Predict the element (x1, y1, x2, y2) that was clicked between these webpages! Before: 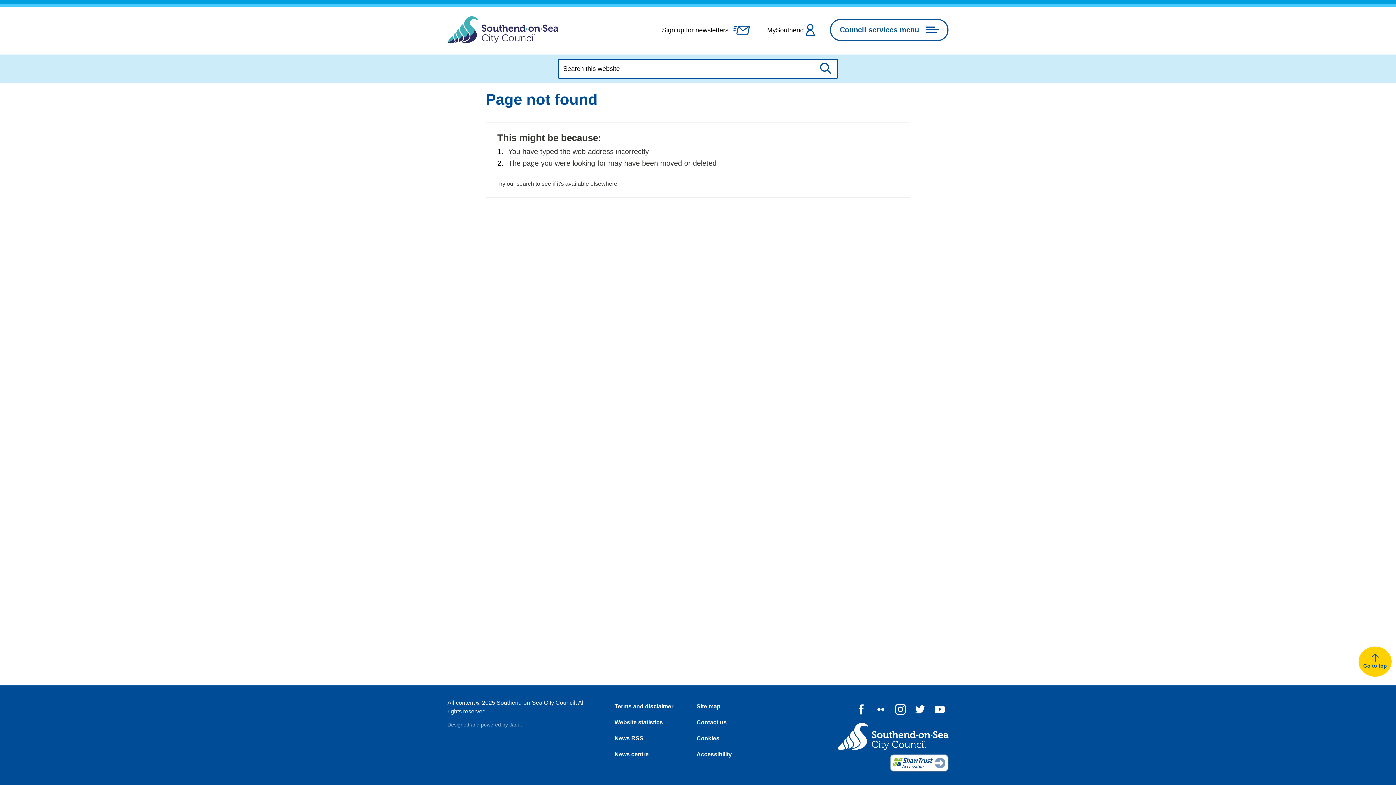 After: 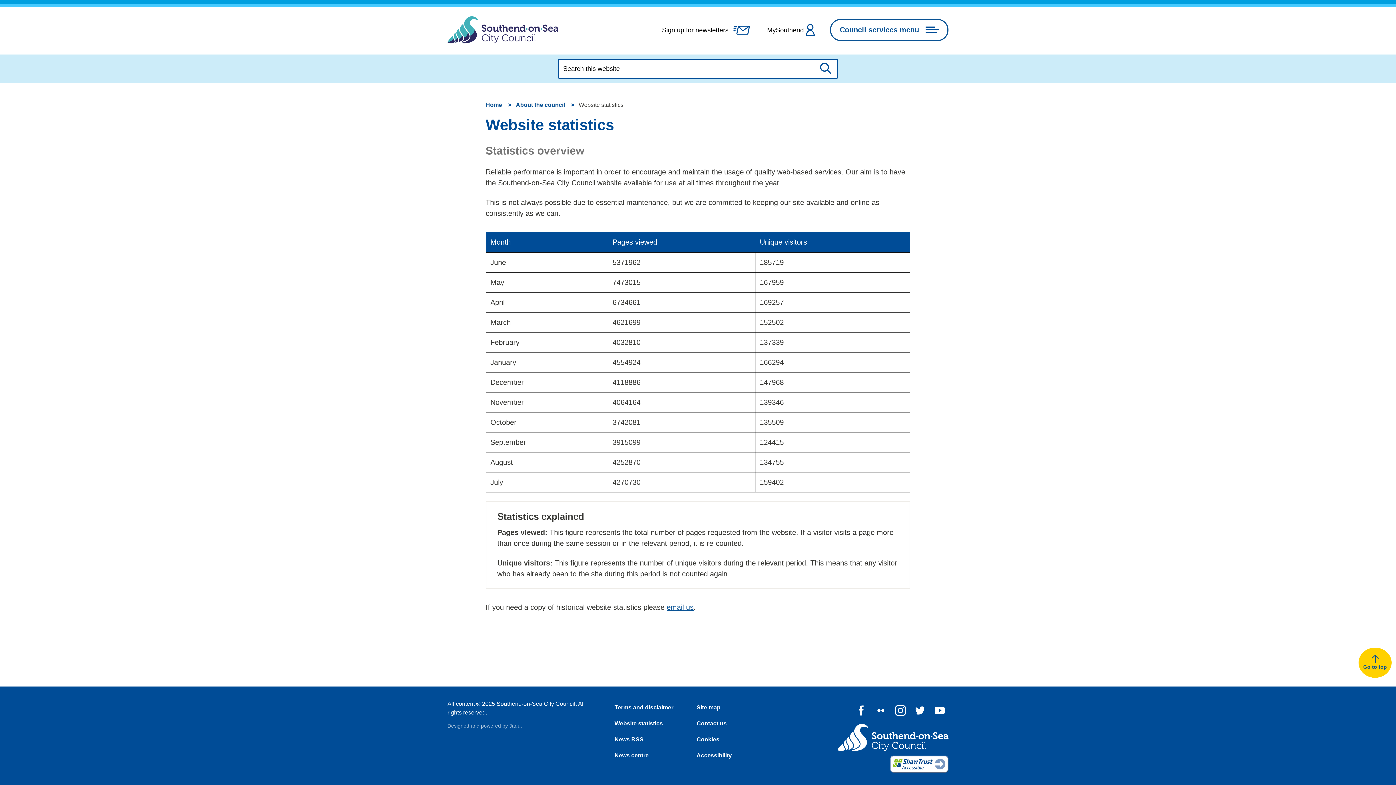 Action: bbox: (614, 719, 690, 726) label: Website statistics